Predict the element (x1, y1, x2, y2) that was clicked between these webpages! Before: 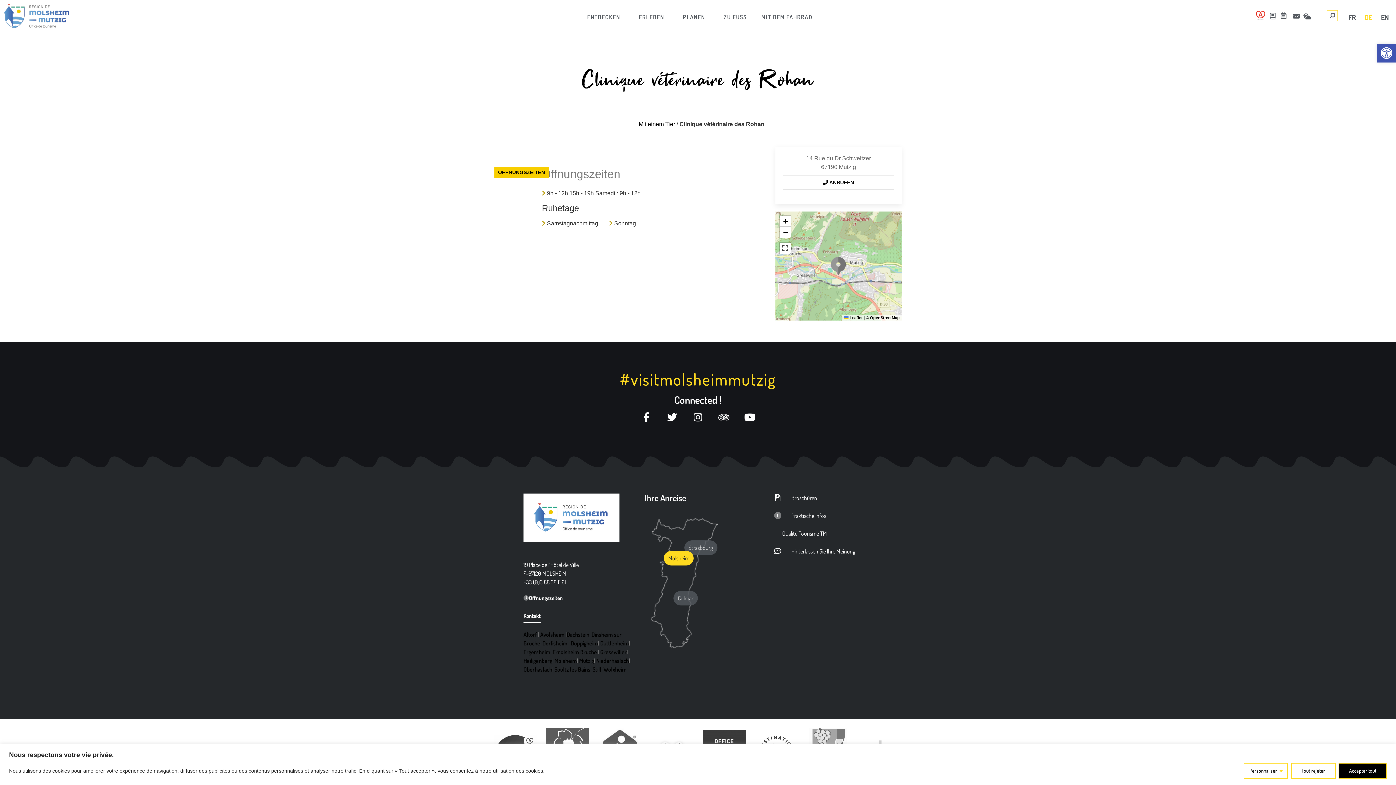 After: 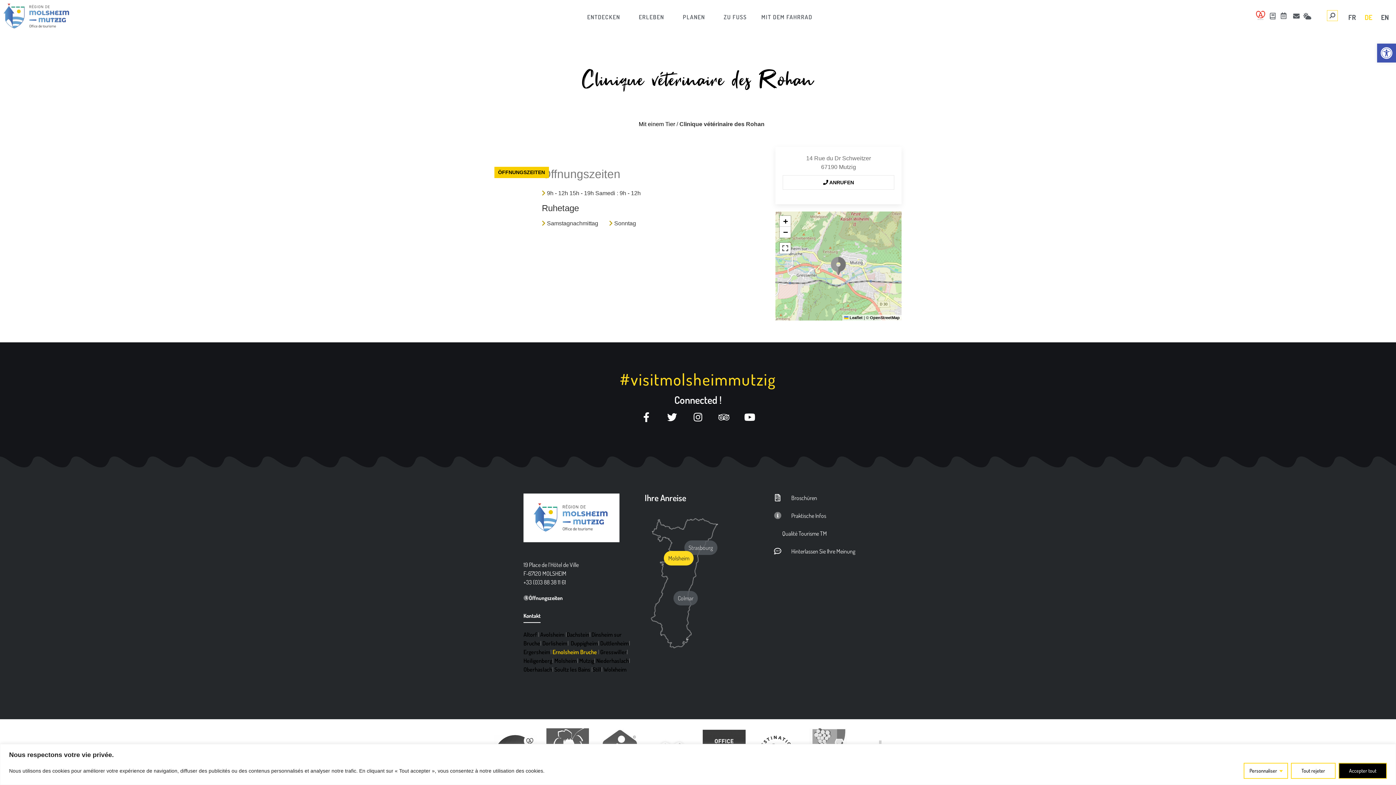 Action: bbox: (552, 648, 597, 656) label: Ernolsheim Bruche